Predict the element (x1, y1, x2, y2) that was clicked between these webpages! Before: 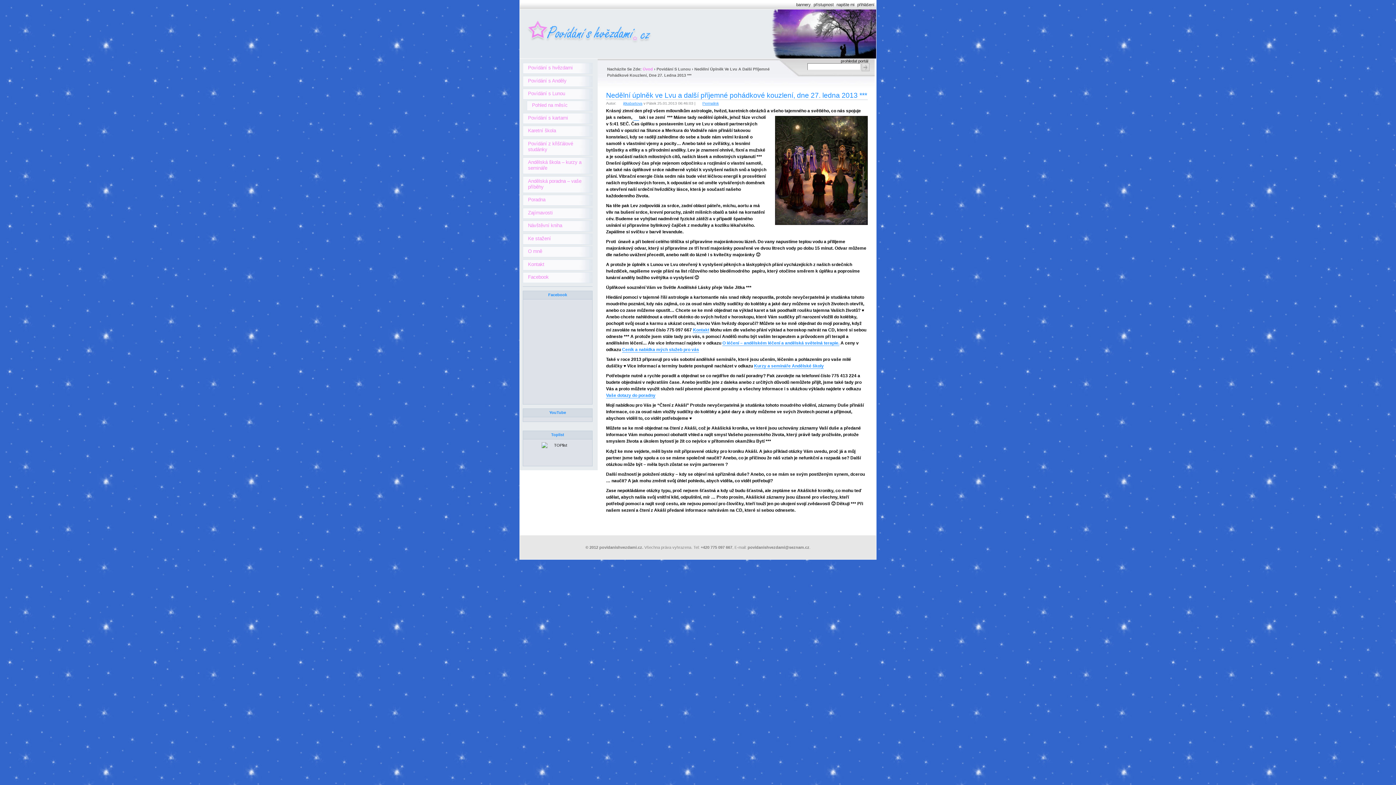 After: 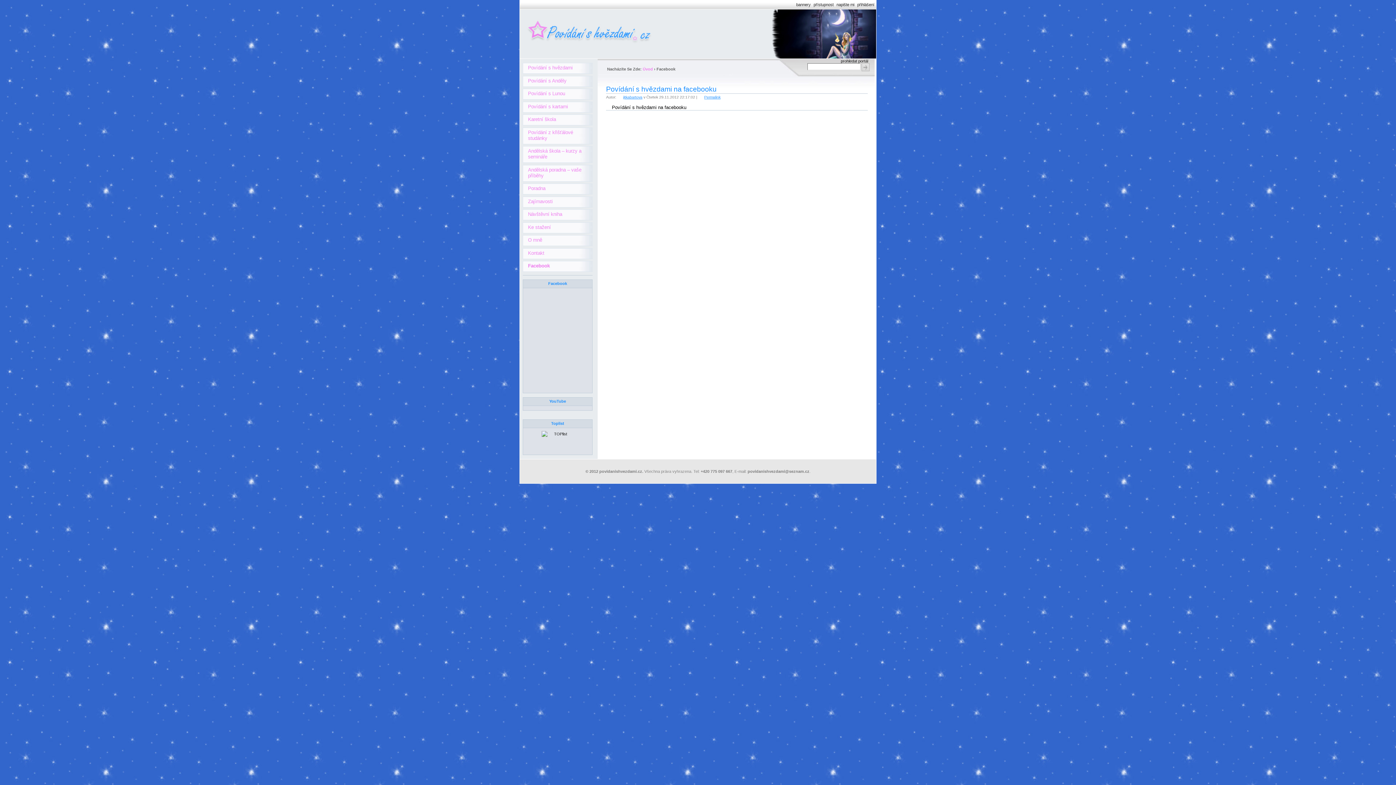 Action: bbox: (522, 272, 592, 283) label: Facebook